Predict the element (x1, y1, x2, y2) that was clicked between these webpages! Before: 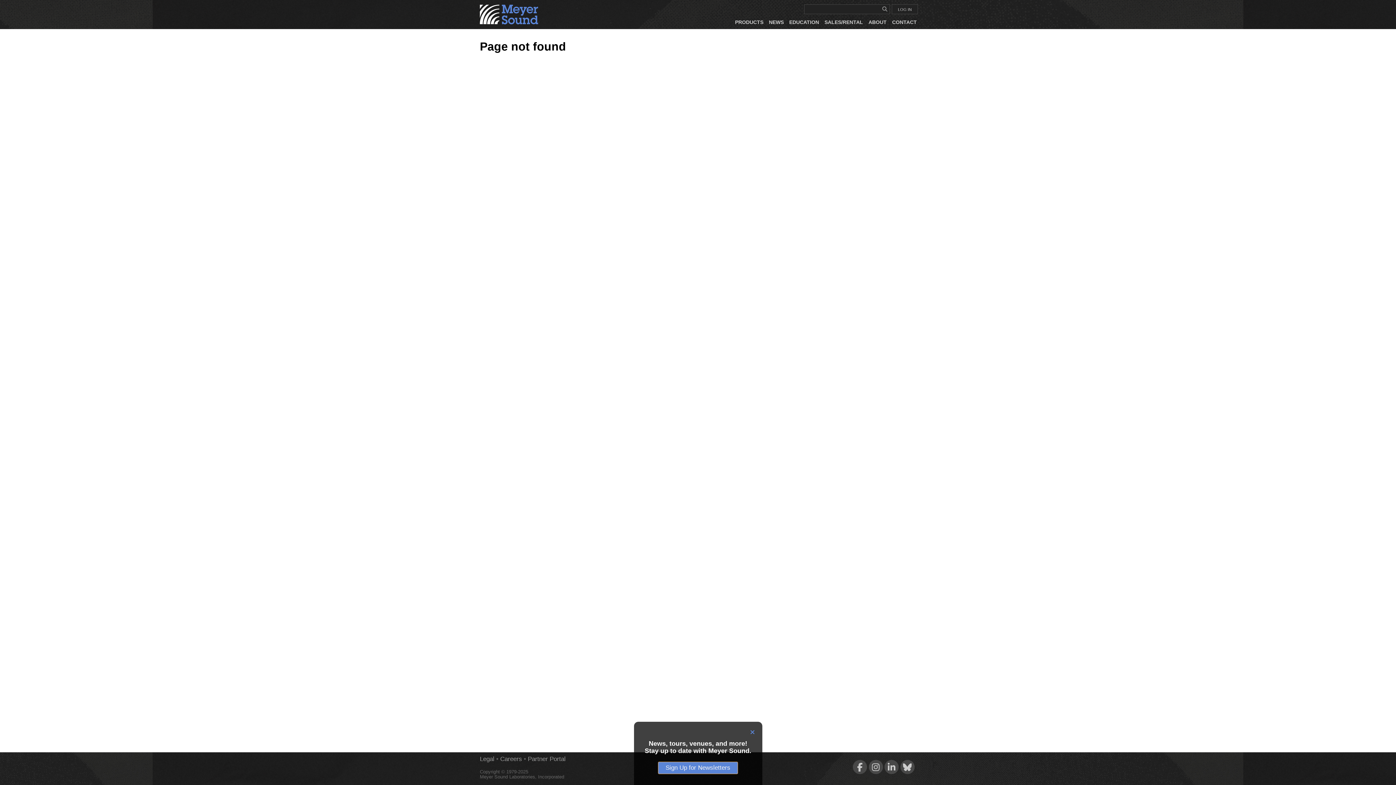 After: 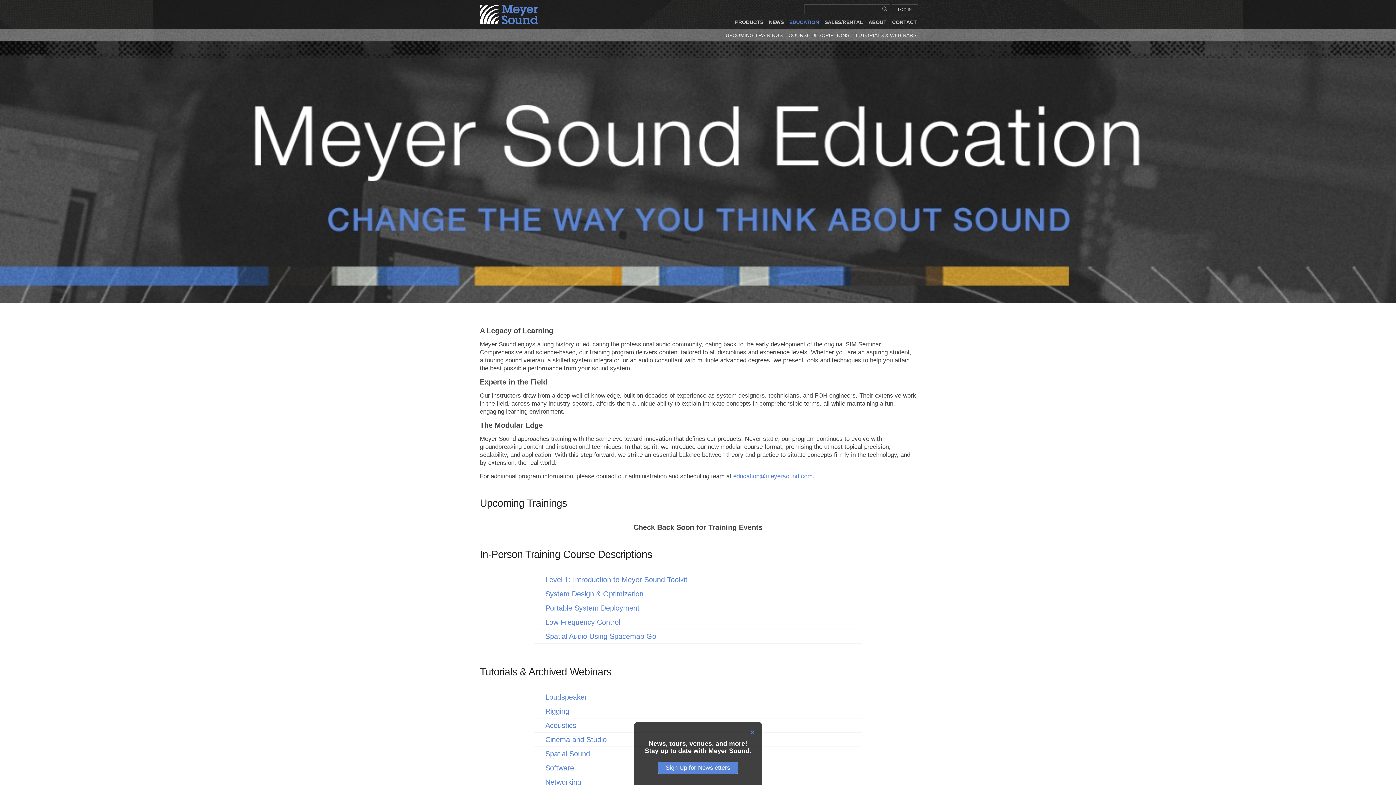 Action: label: EDUCATION bbox: (786, 15, 821, 29)